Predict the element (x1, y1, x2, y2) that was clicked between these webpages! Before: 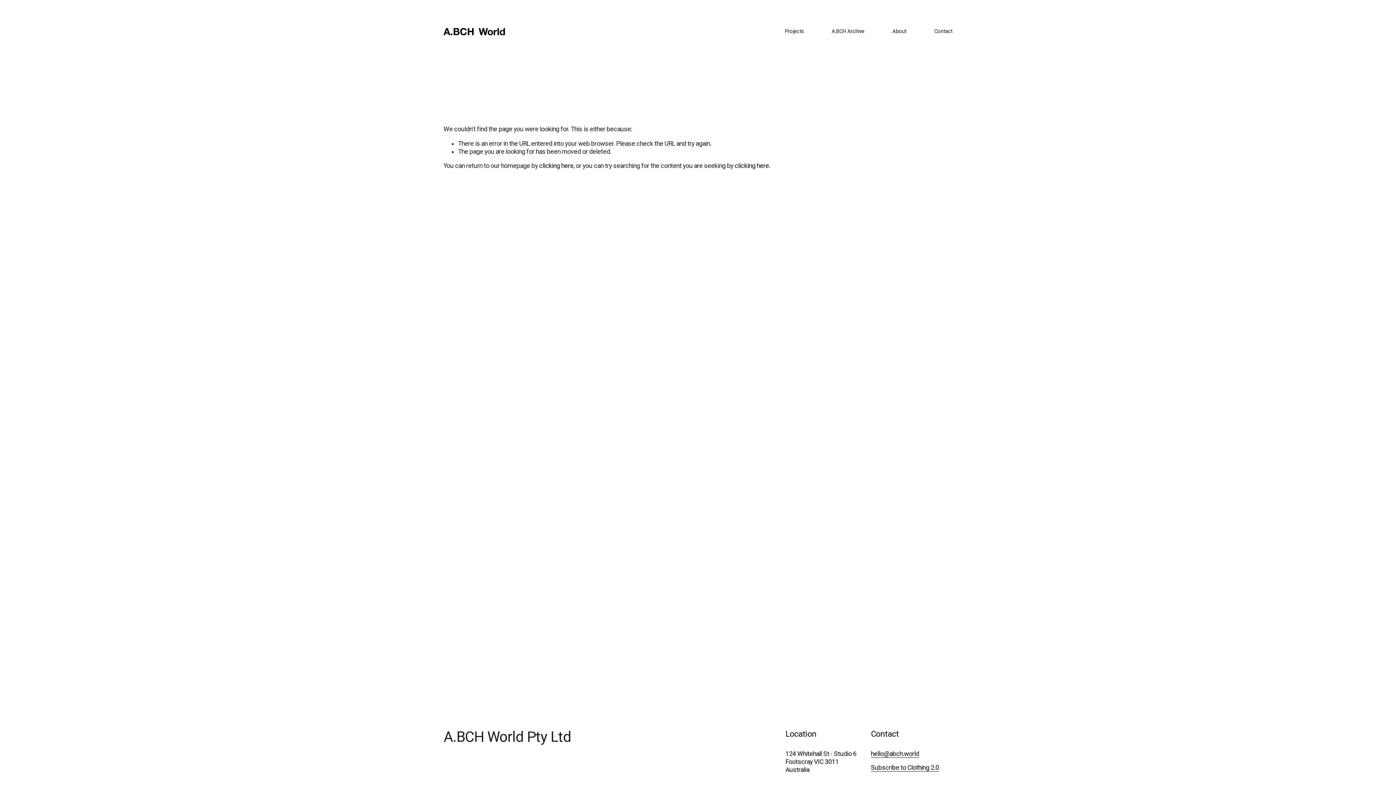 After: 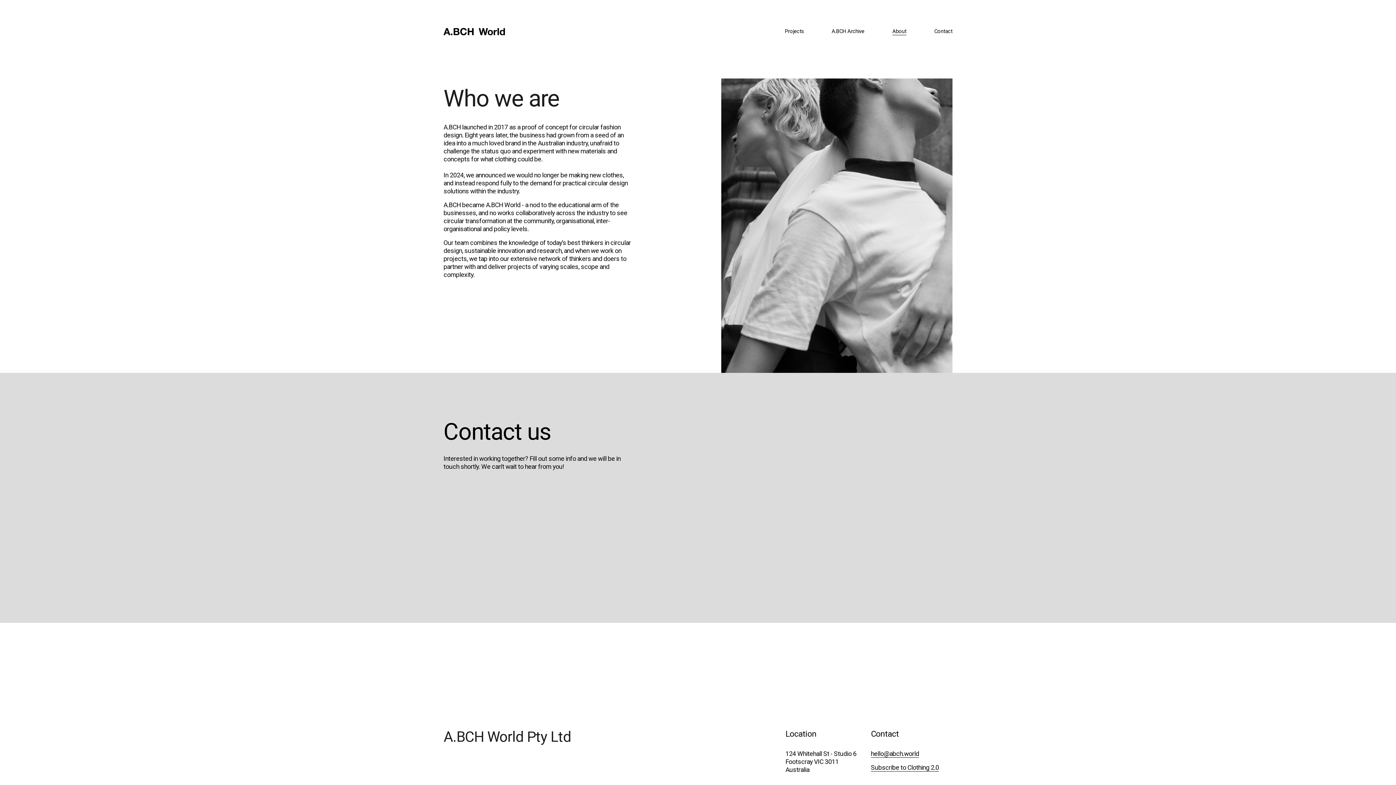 Action: bbox: (892, 27, 906, 35) label: About